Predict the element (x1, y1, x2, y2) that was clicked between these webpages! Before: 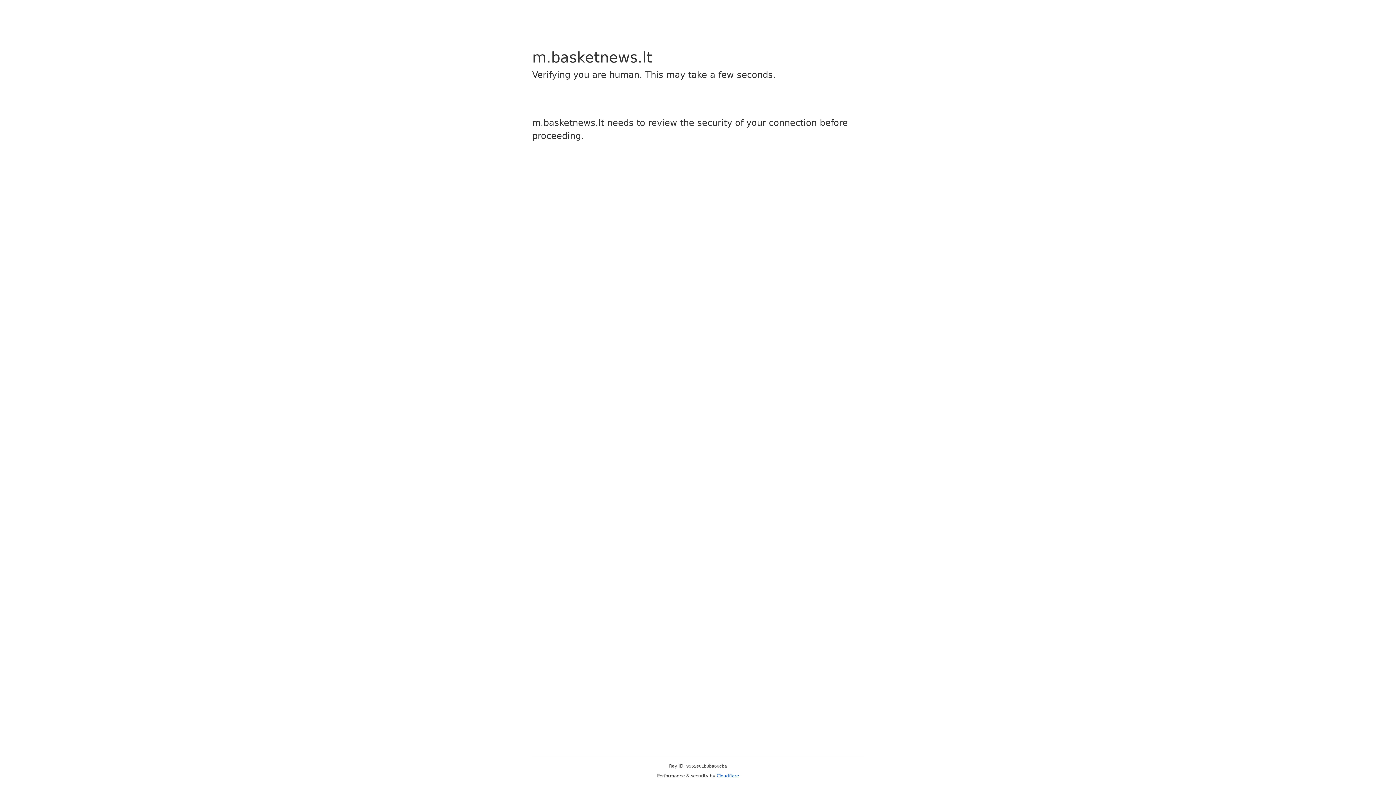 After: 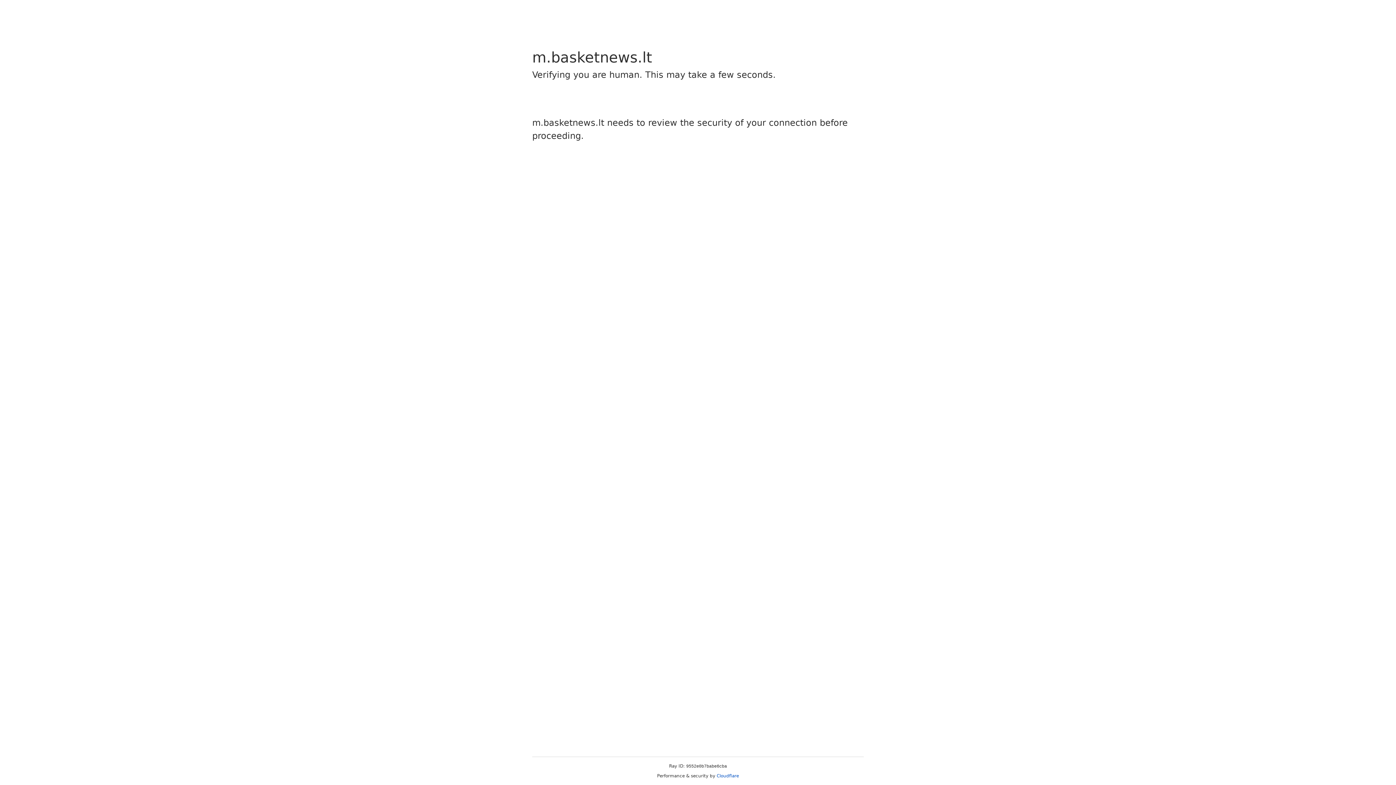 Action: label: Cloudflare bbox: (716, 773, 739, 778)